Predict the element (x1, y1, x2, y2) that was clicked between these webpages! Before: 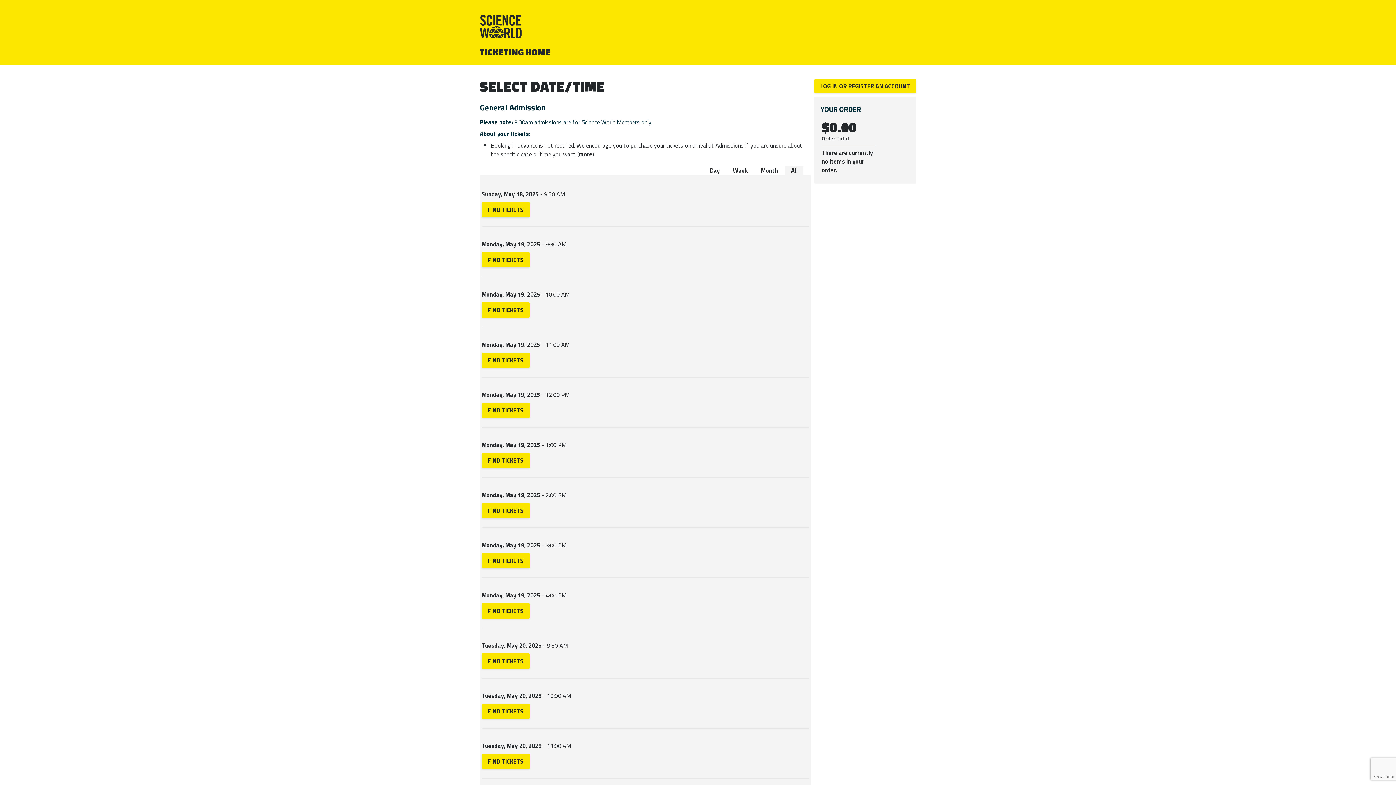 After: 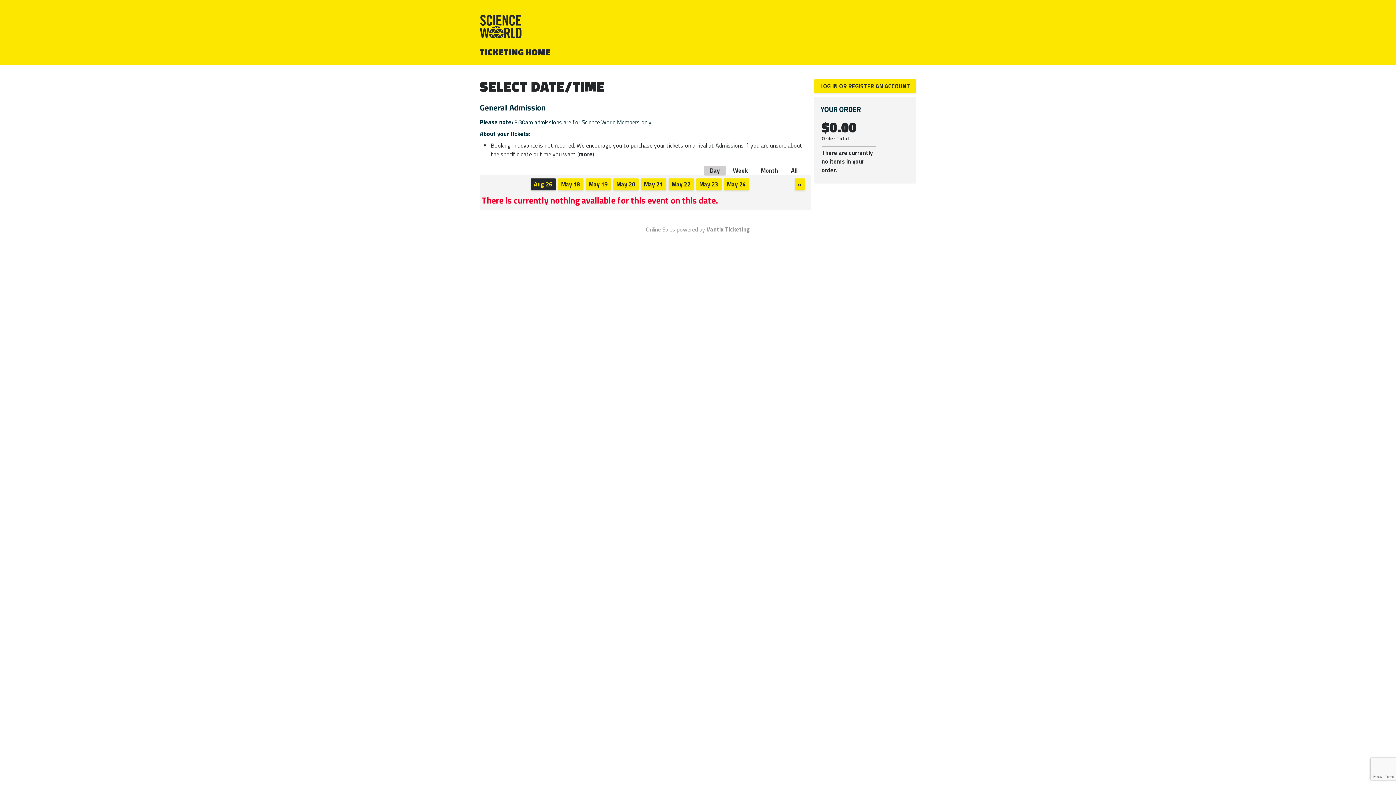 Action: label: Day bbox: (704, 165, 725, 175)